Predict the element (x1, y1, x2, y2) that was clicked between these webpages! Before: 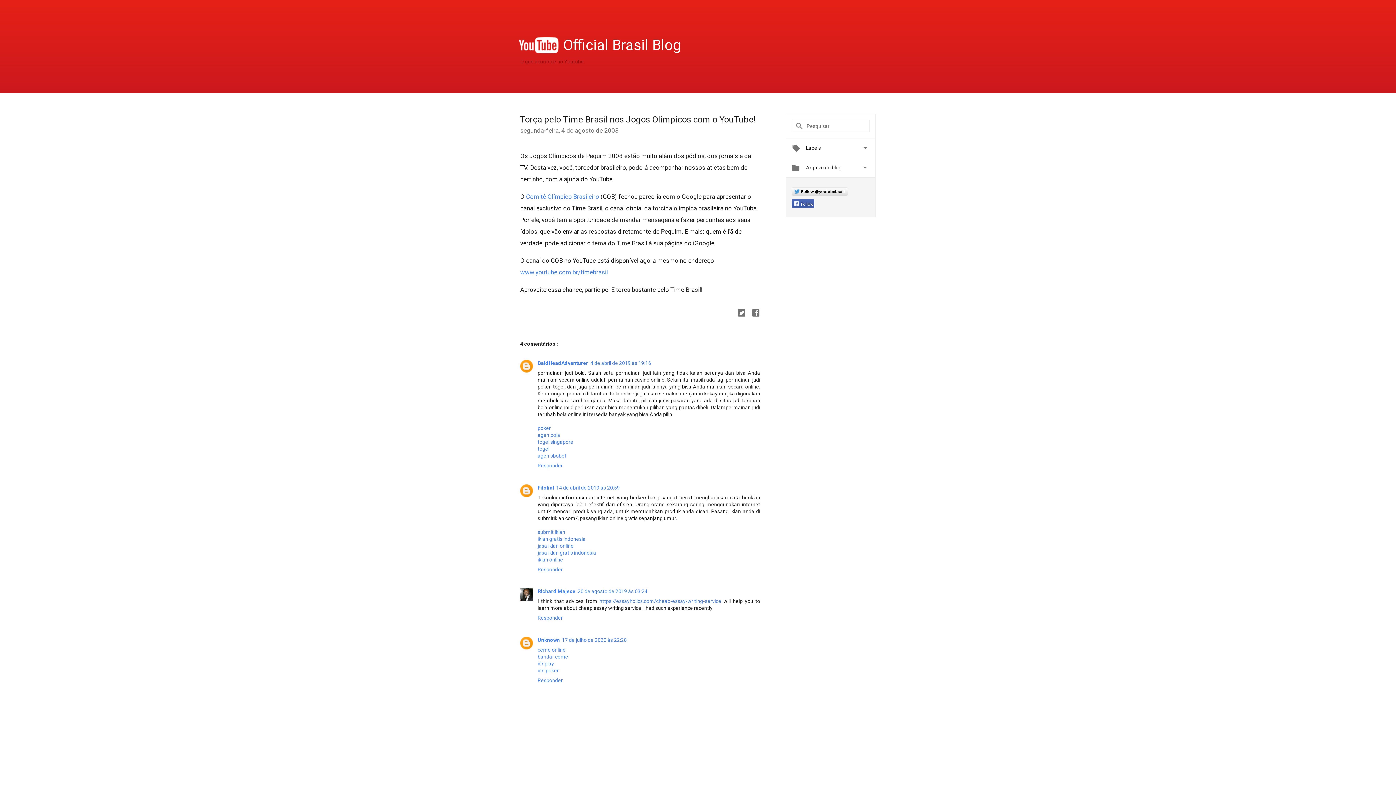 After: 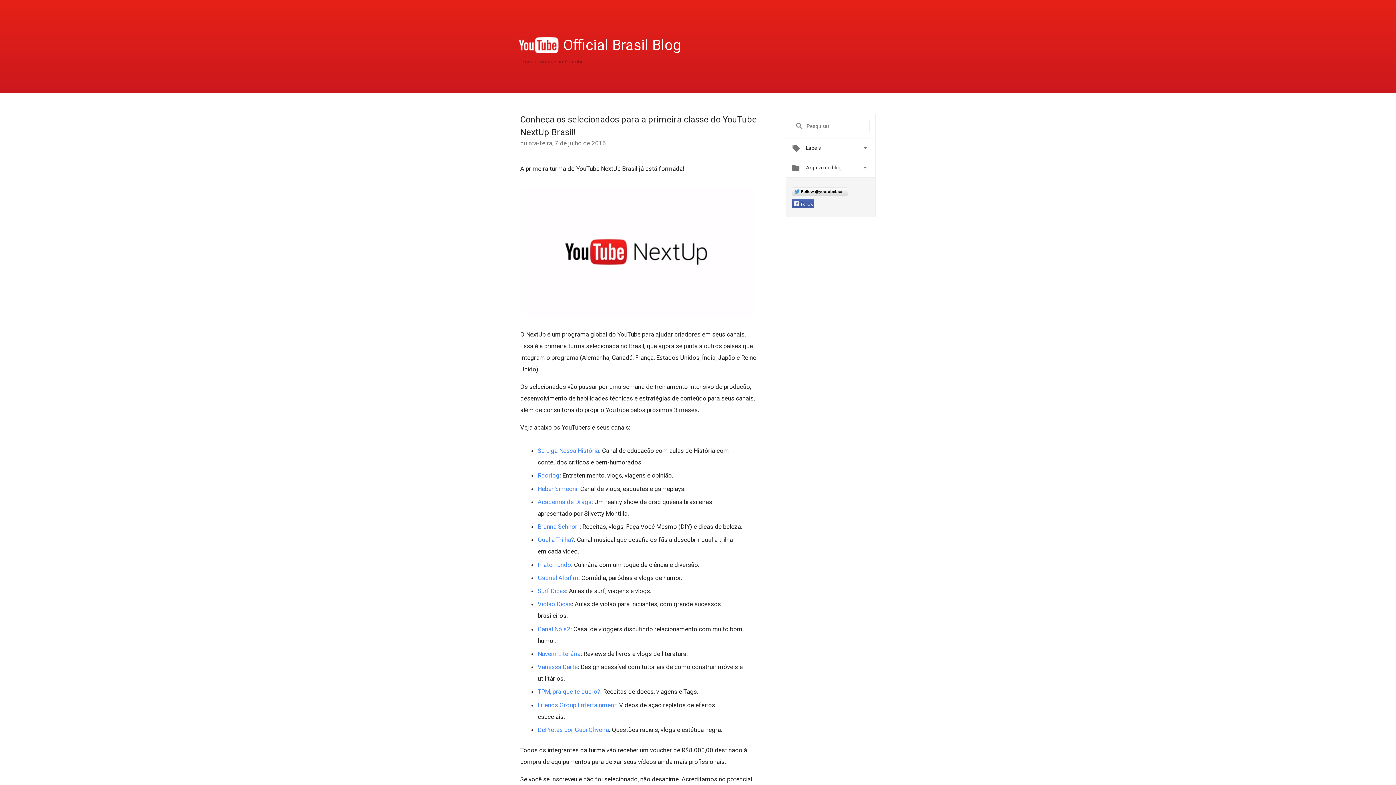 Action: bbox: (563, 48, 681, 54) label: Official Brasil Blog